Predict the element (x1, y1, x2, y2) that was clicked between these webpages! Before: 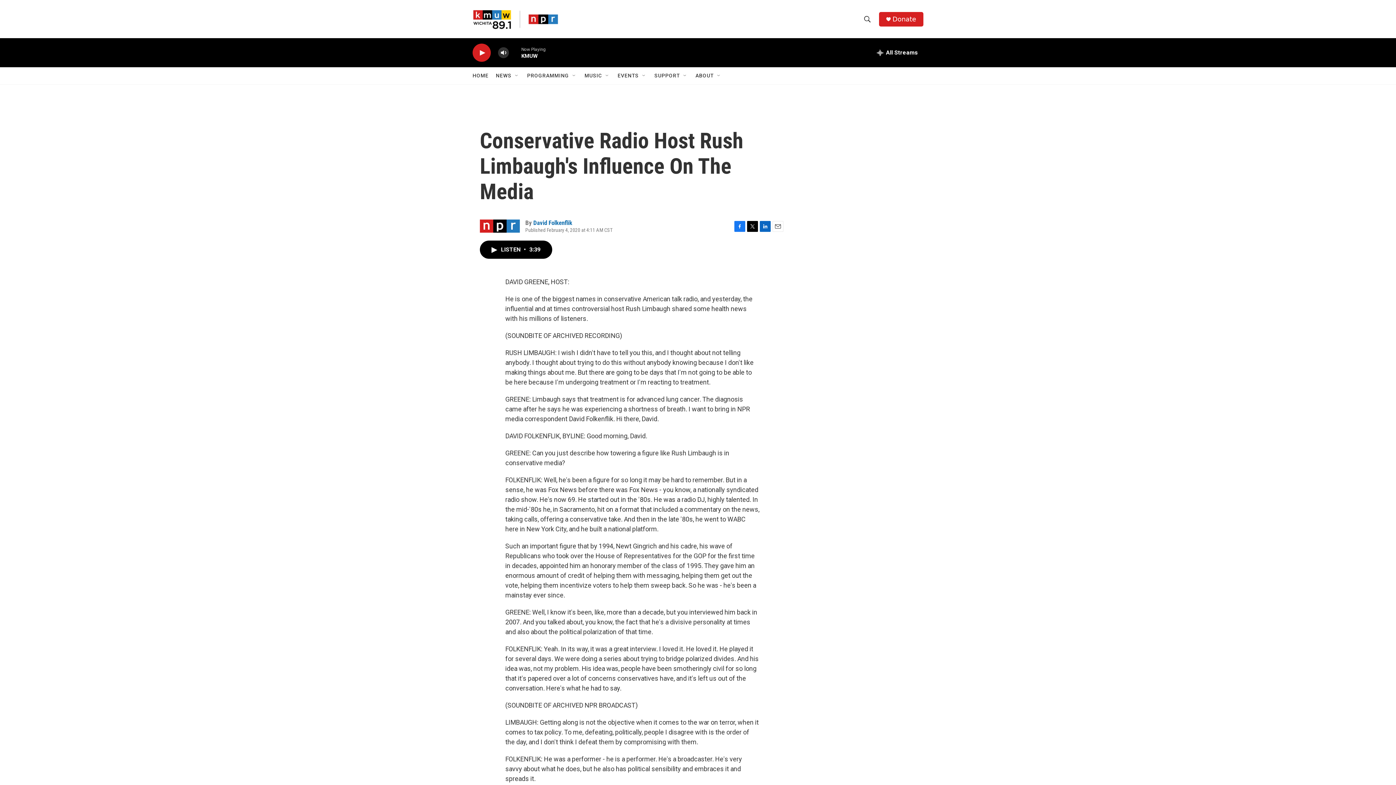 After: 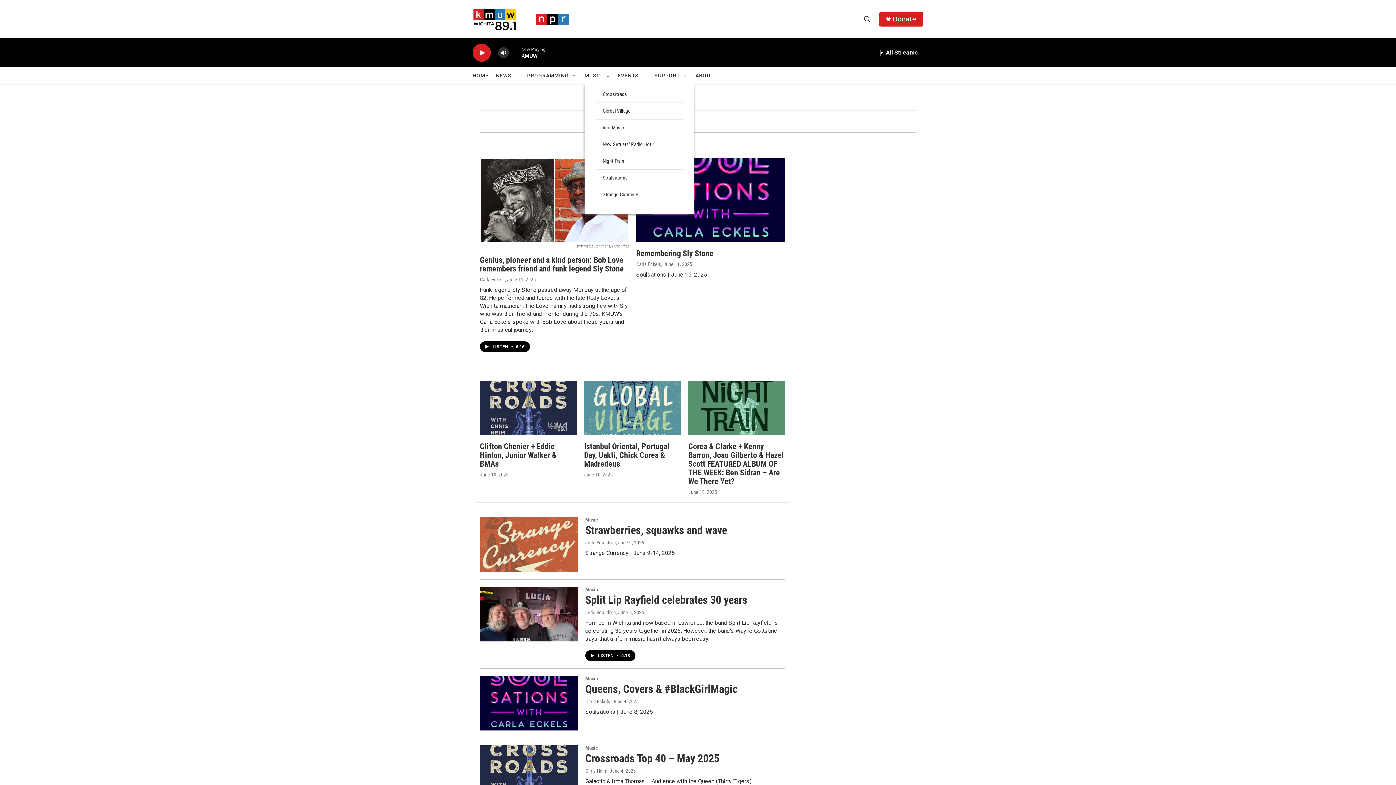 Action: bbox: (584, 67, 602, 84) label: MUSIC